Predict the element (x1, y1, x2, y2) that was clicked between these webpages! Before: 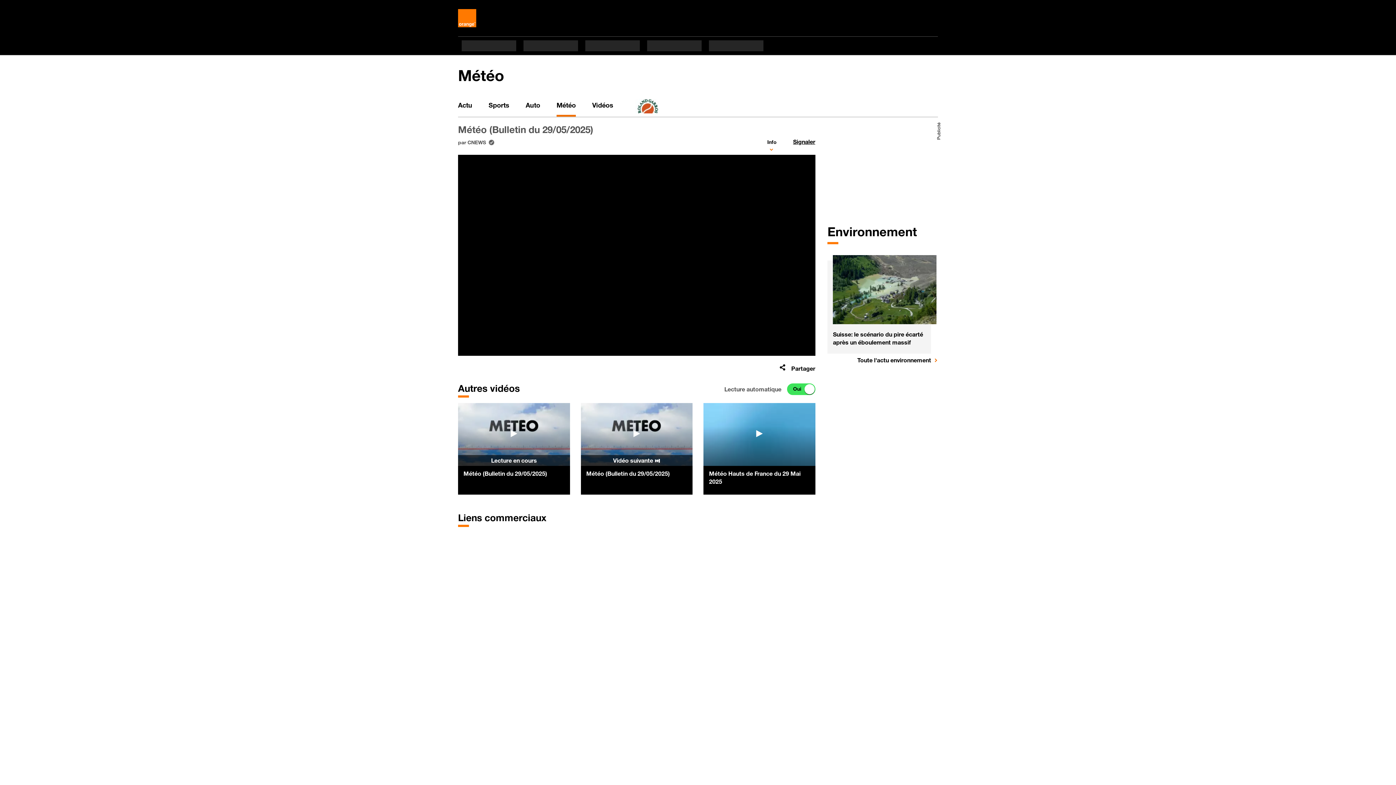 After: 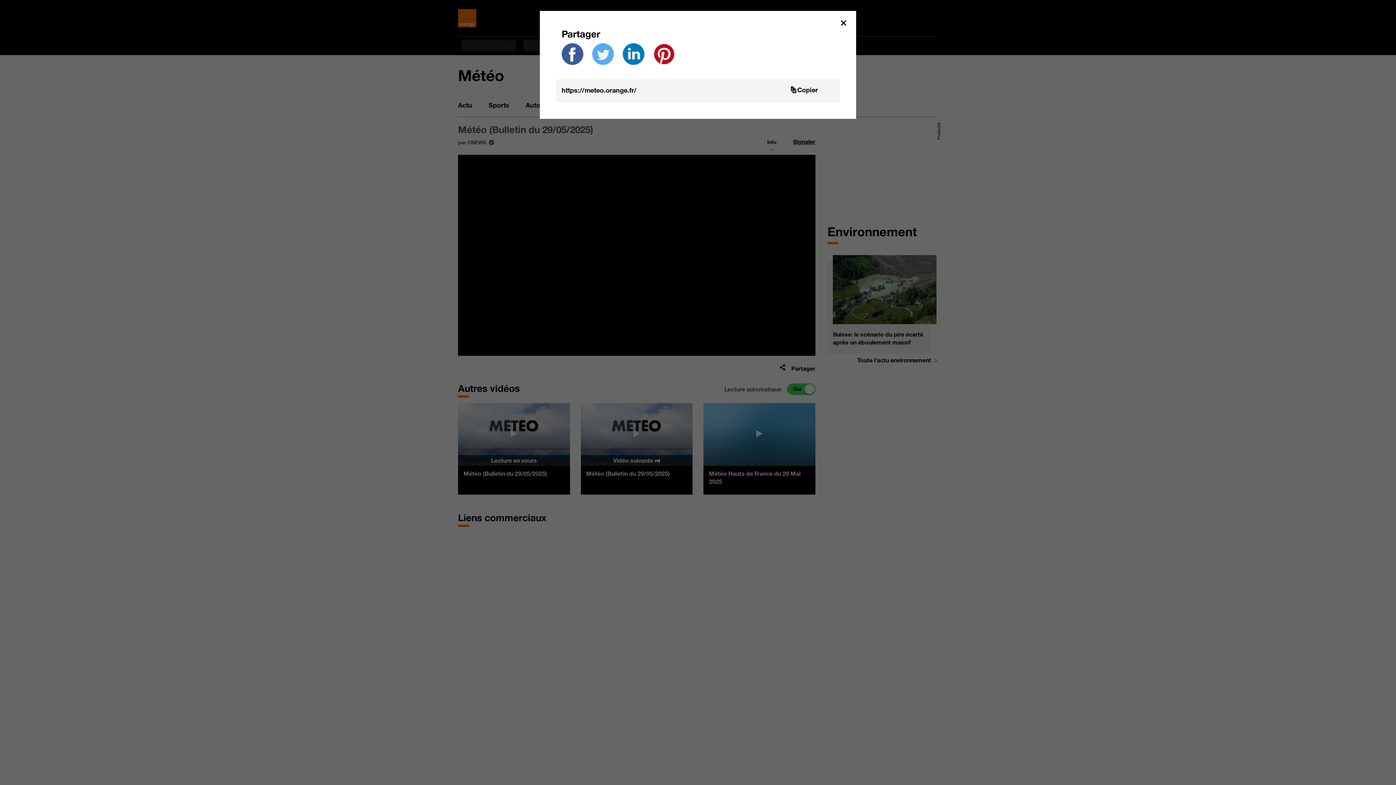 Action: label:  Partager bbox: (779, 361, 815, 376)